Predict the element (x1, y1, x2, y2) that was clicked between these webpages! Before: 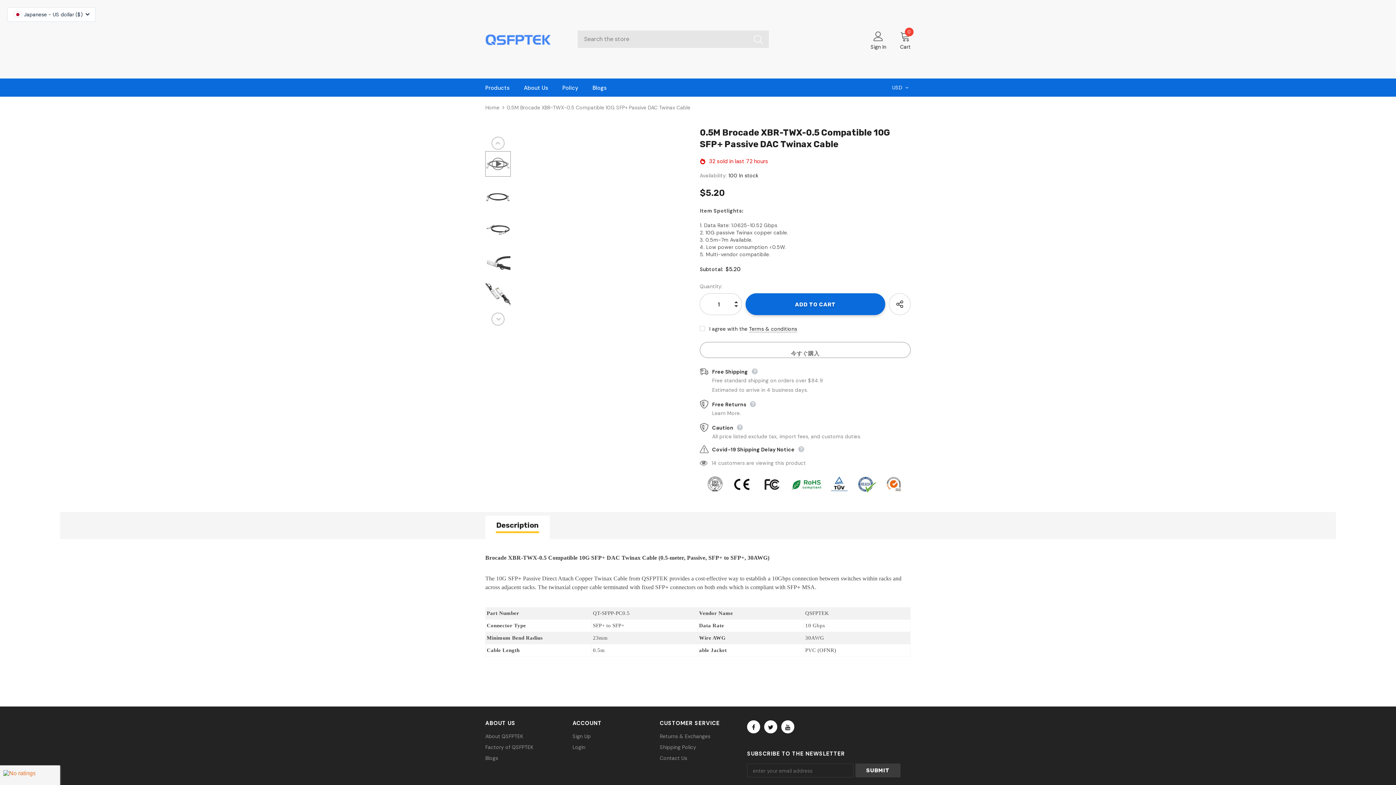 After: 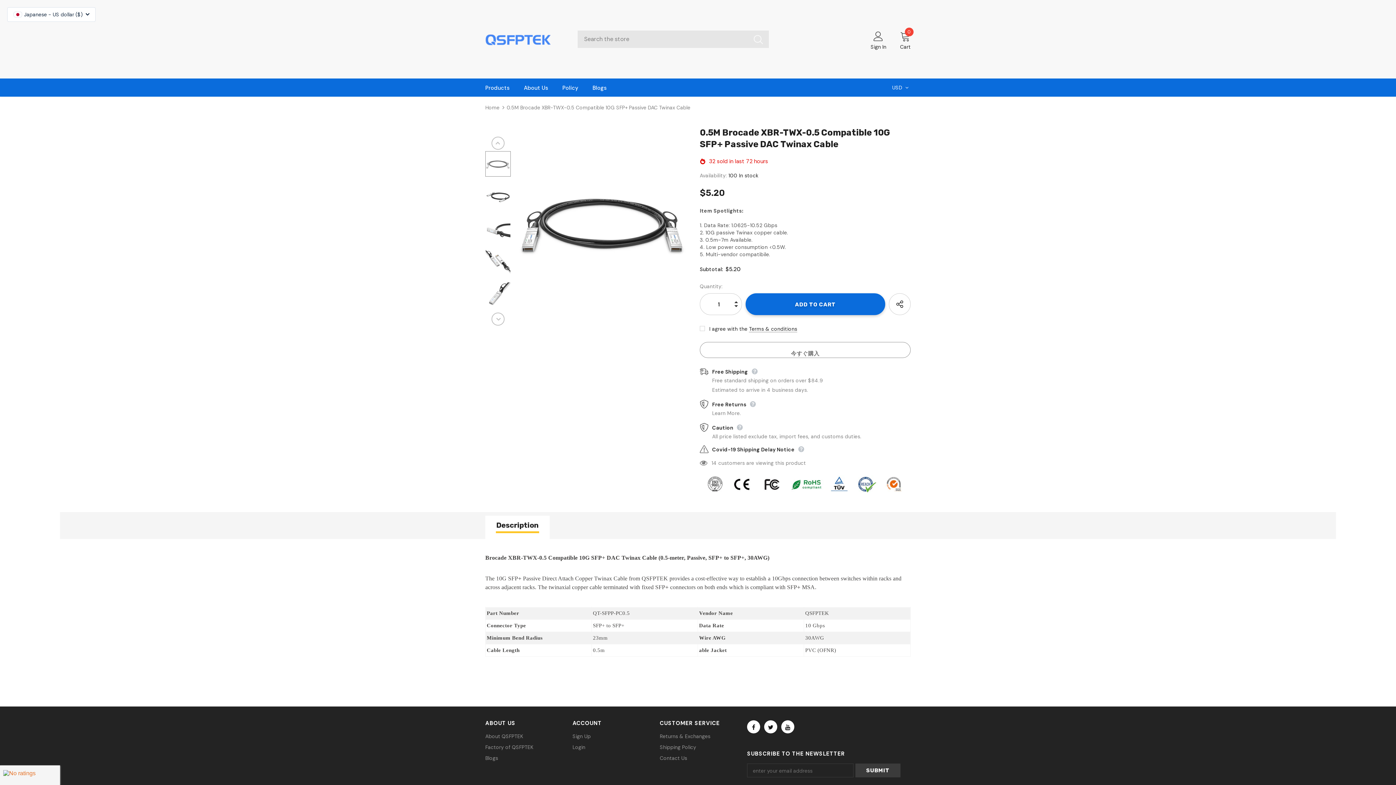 Action: bbox: (491, 312, 504, 325) label: Next